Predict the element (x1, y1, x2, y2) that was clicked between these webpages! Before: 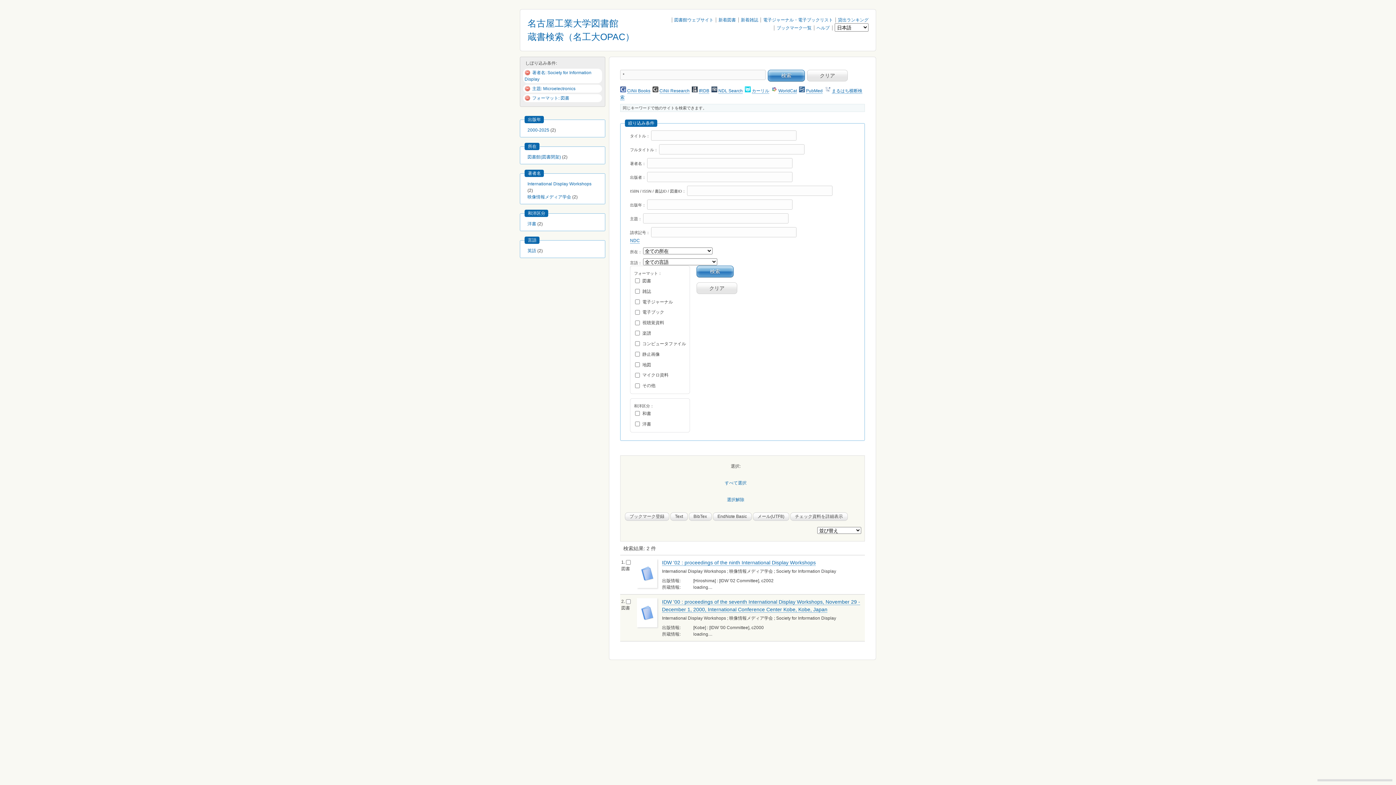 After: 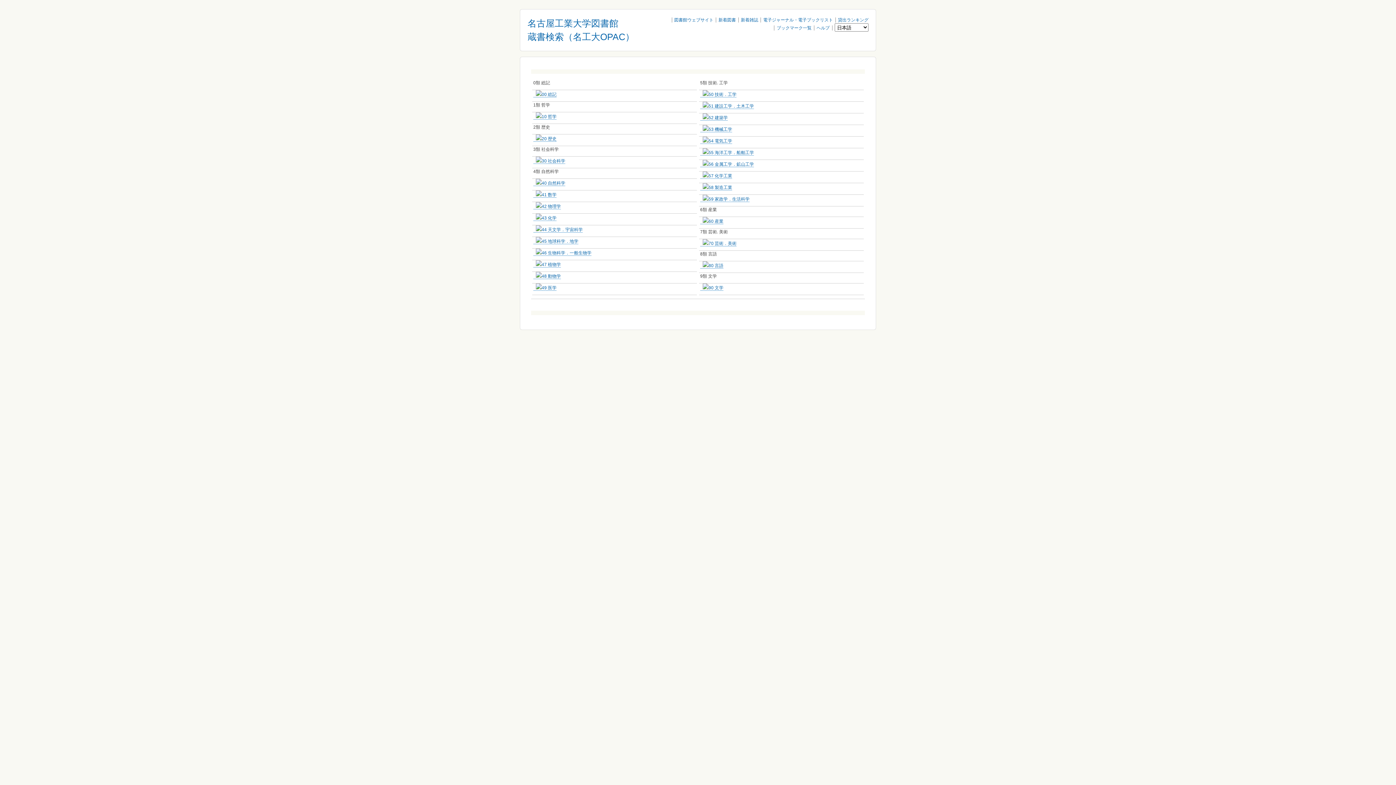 Action: label: NDC bbox: (630, 238, 640, 243)